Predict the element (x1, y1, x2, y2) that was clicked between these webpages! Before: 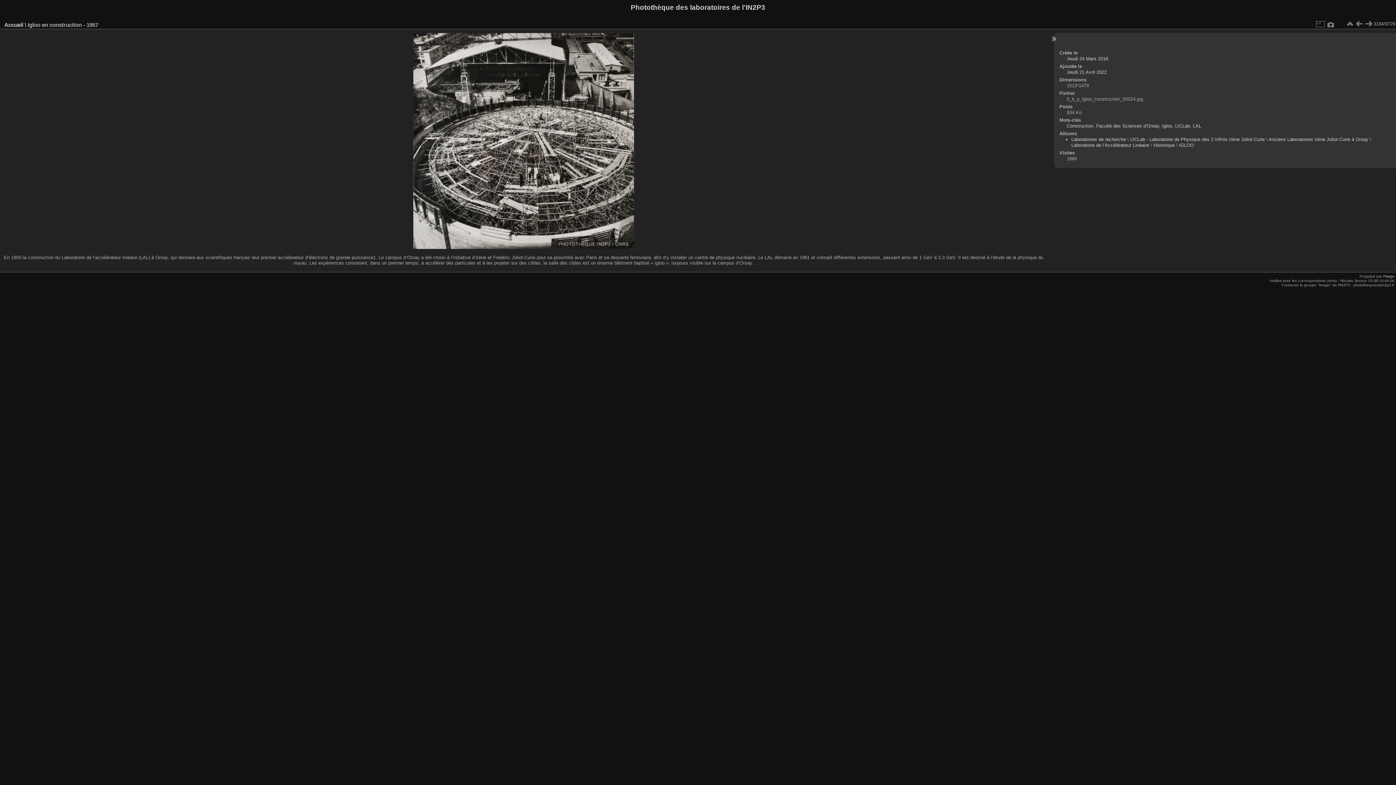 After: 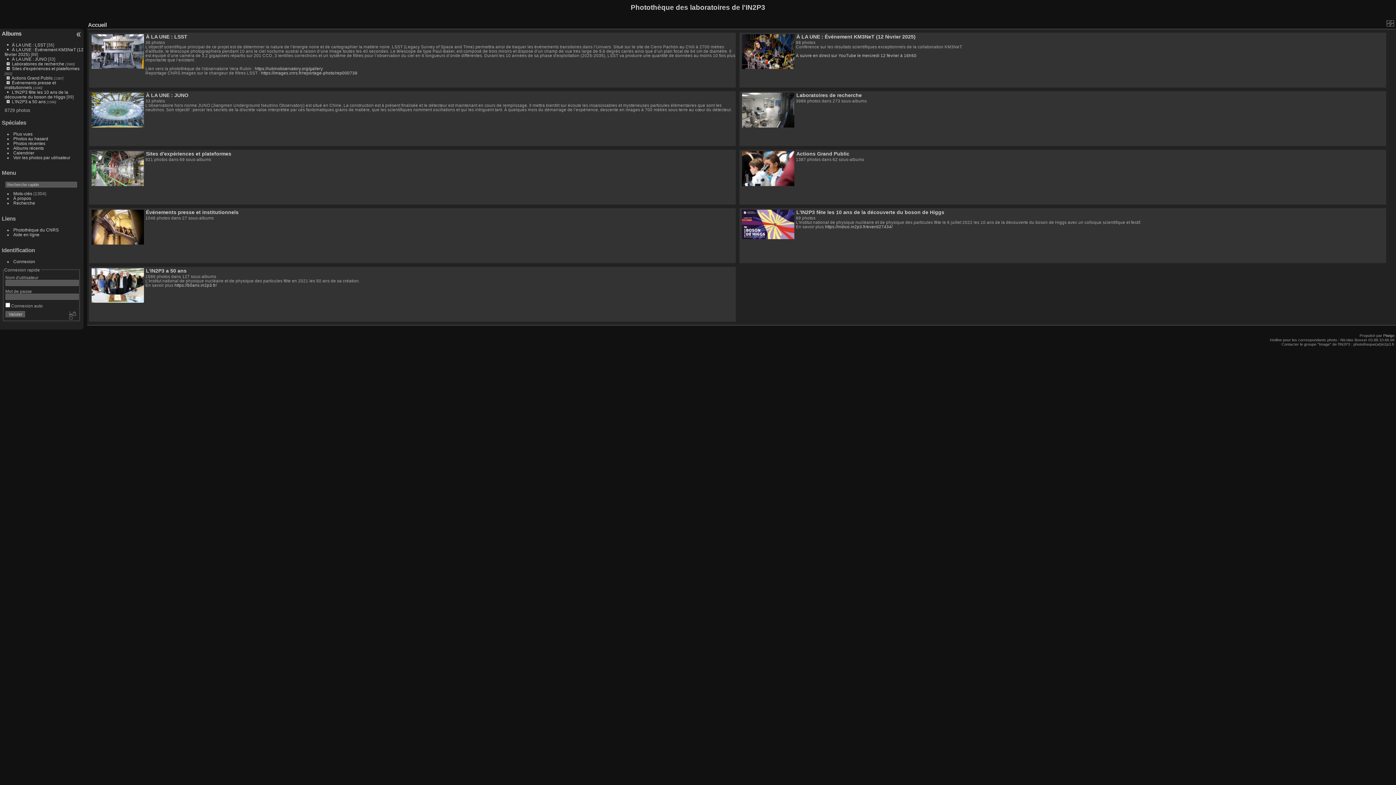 Action: label: Accueil bbox: (4, 21, 23, 27)